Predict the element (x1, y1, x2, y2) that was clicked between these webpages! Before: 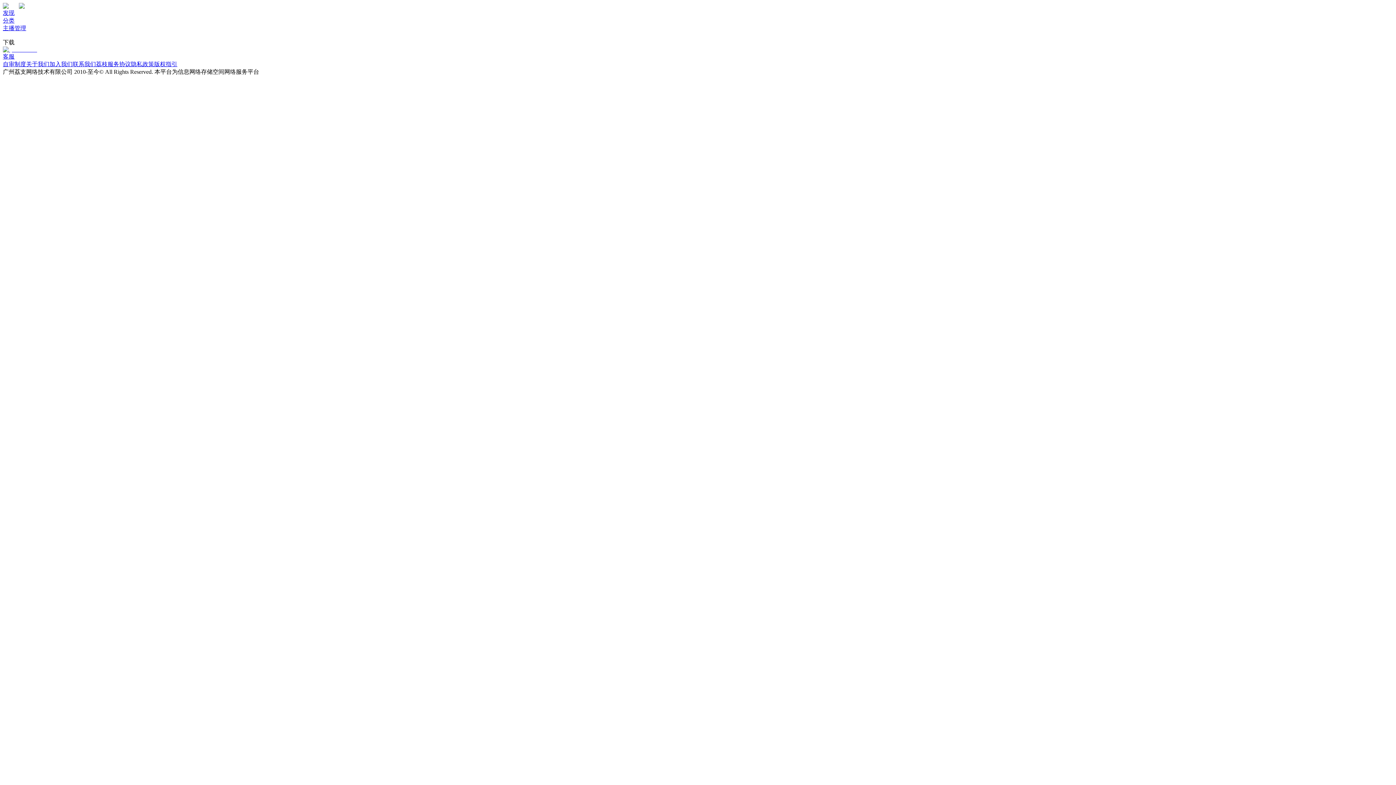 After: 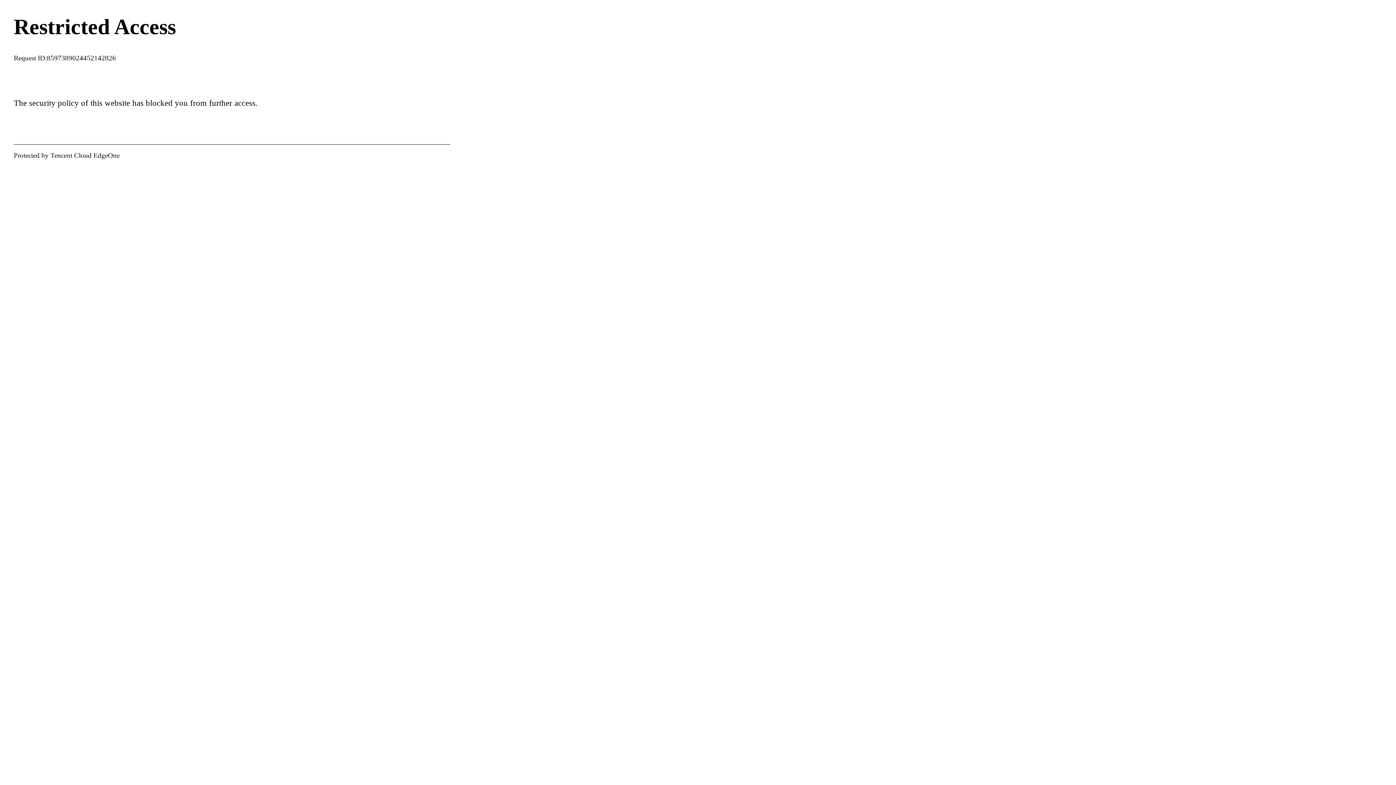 Action: bbox: (2, 17, 14, 23) label: 分类